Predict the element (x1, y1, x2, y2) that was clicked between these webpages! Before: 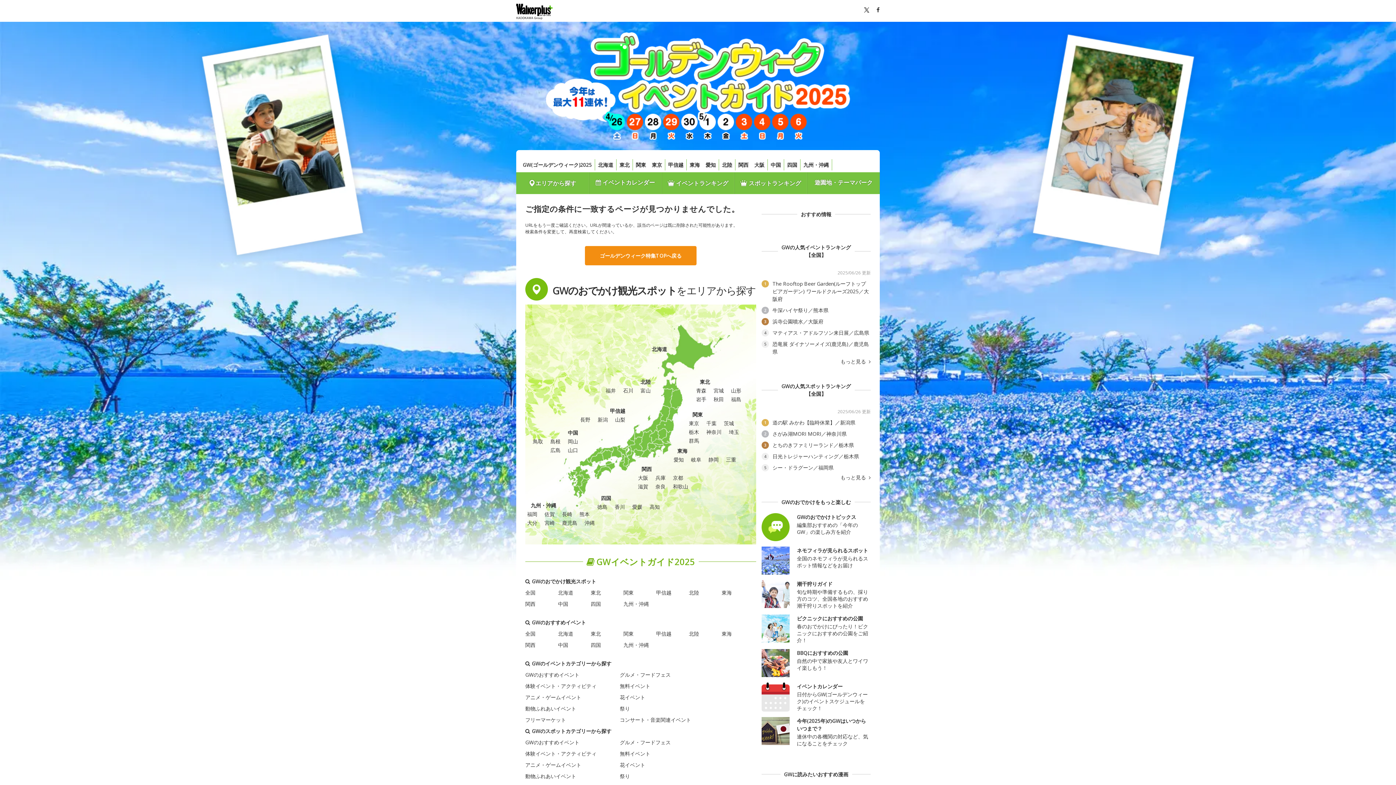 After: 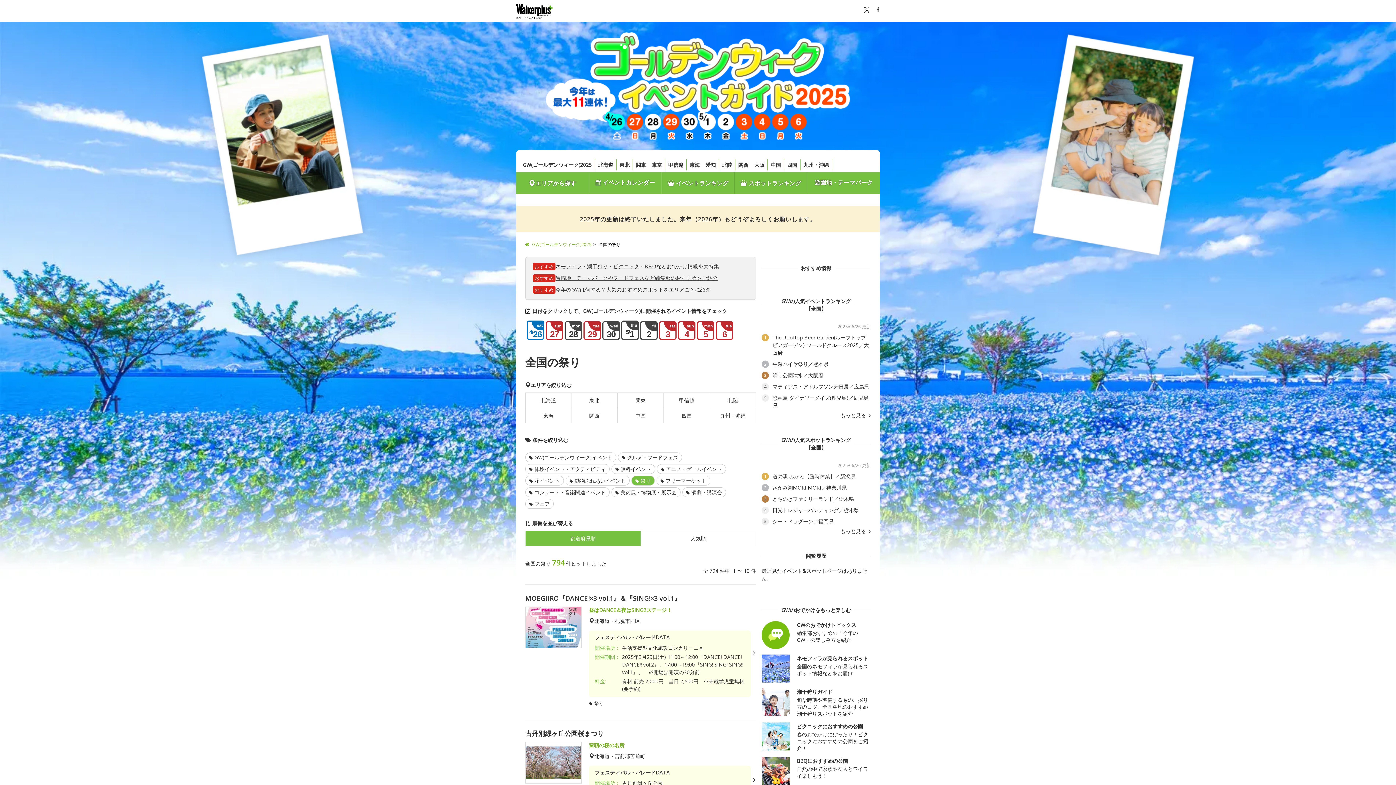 Action: label: 祭り bbox: (620, 772, 630, 780)